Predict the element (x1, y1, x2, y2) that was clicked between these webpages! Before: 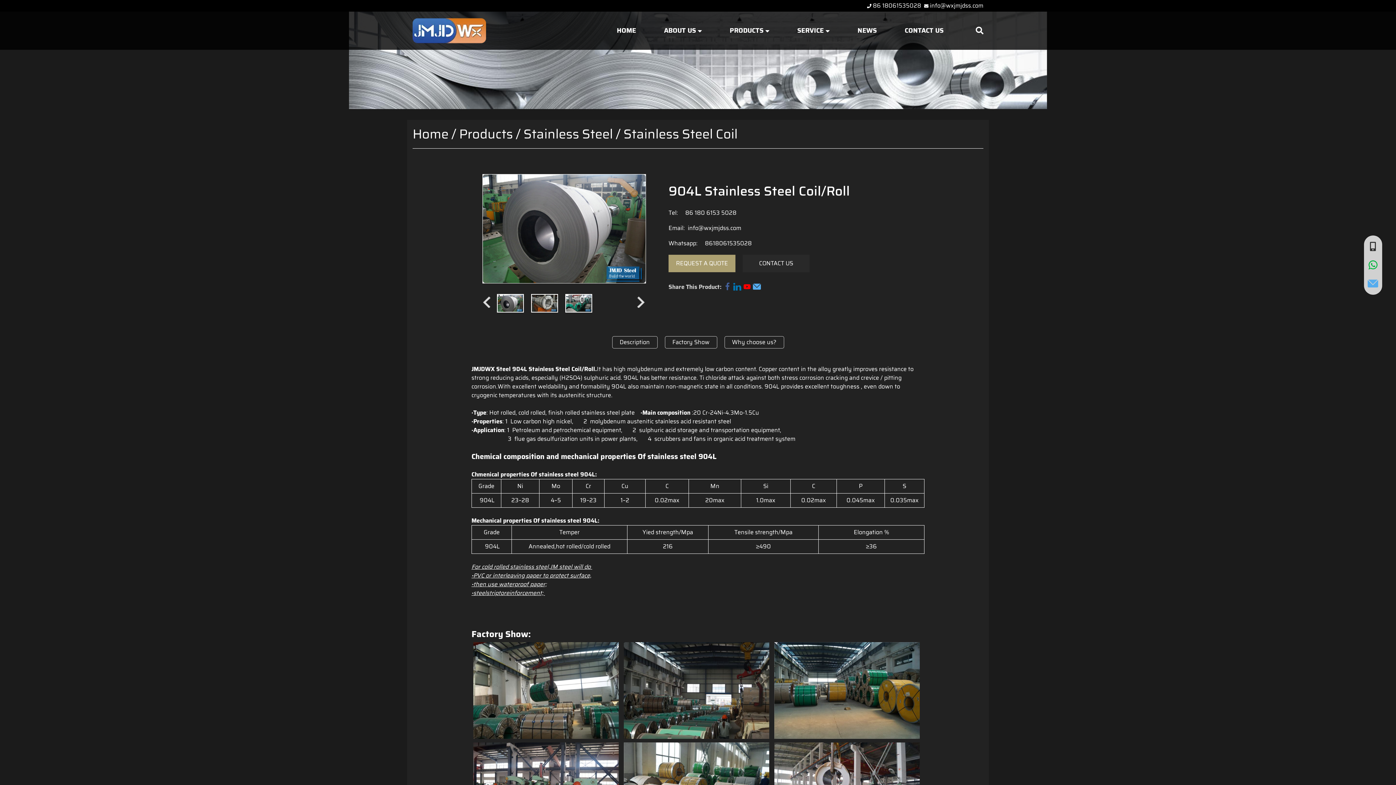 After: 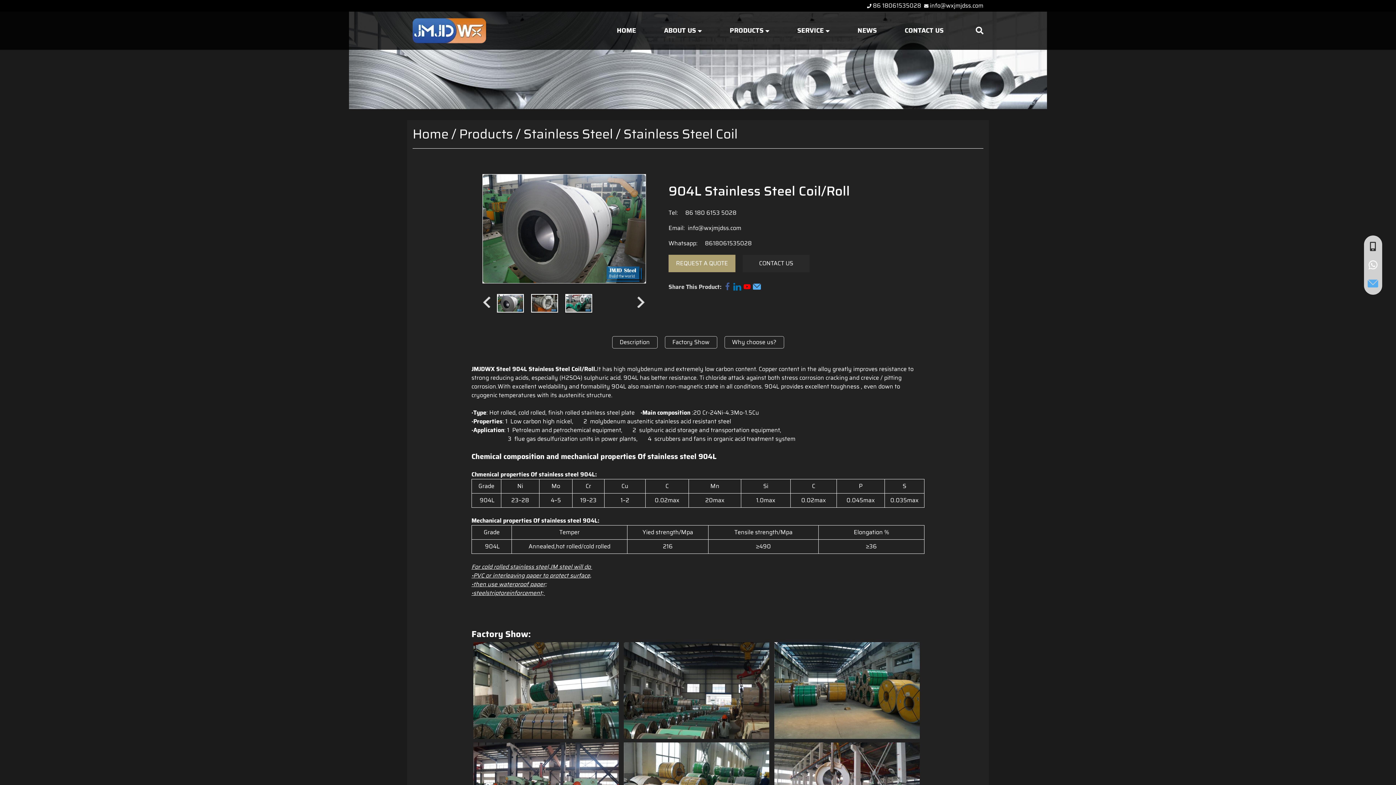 Action: bbox: (1368, 257, 1378, 272)